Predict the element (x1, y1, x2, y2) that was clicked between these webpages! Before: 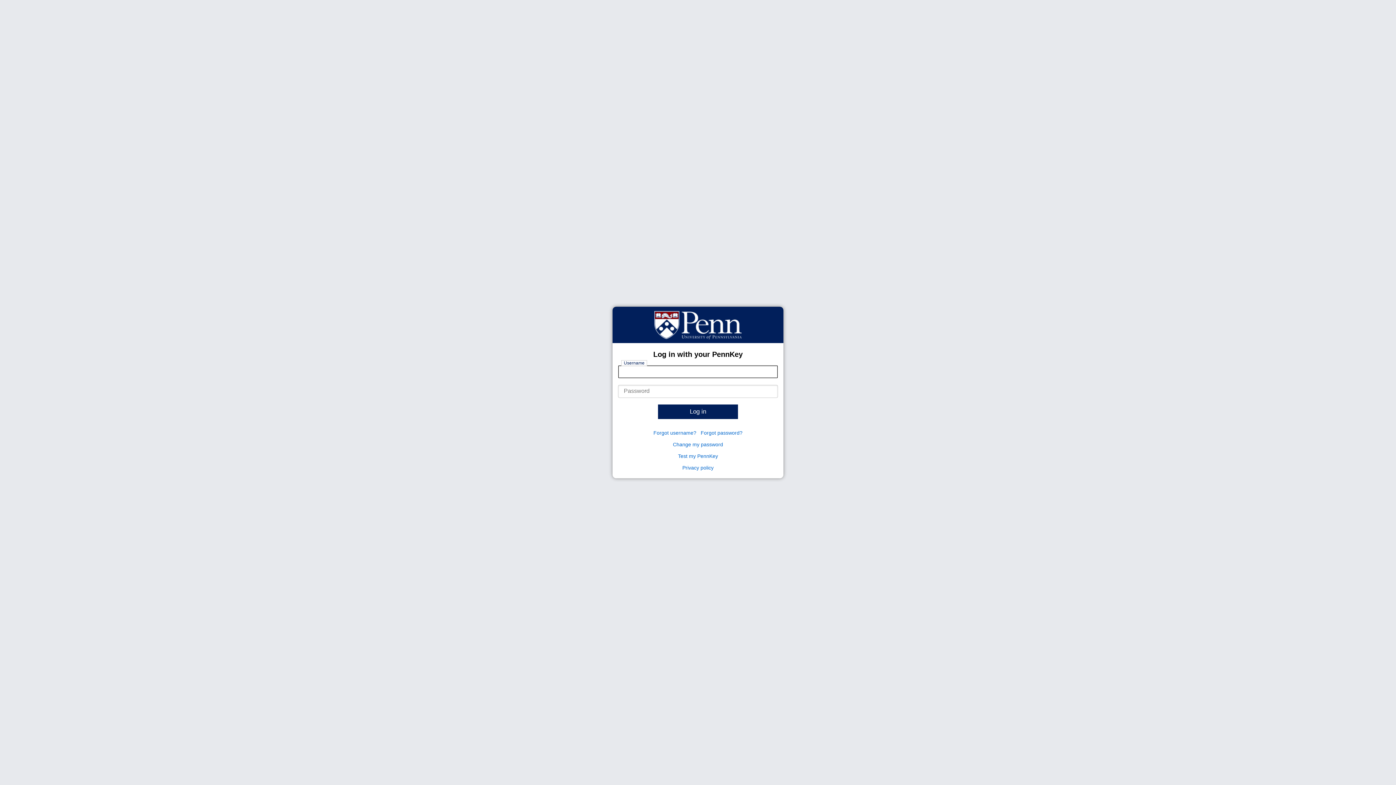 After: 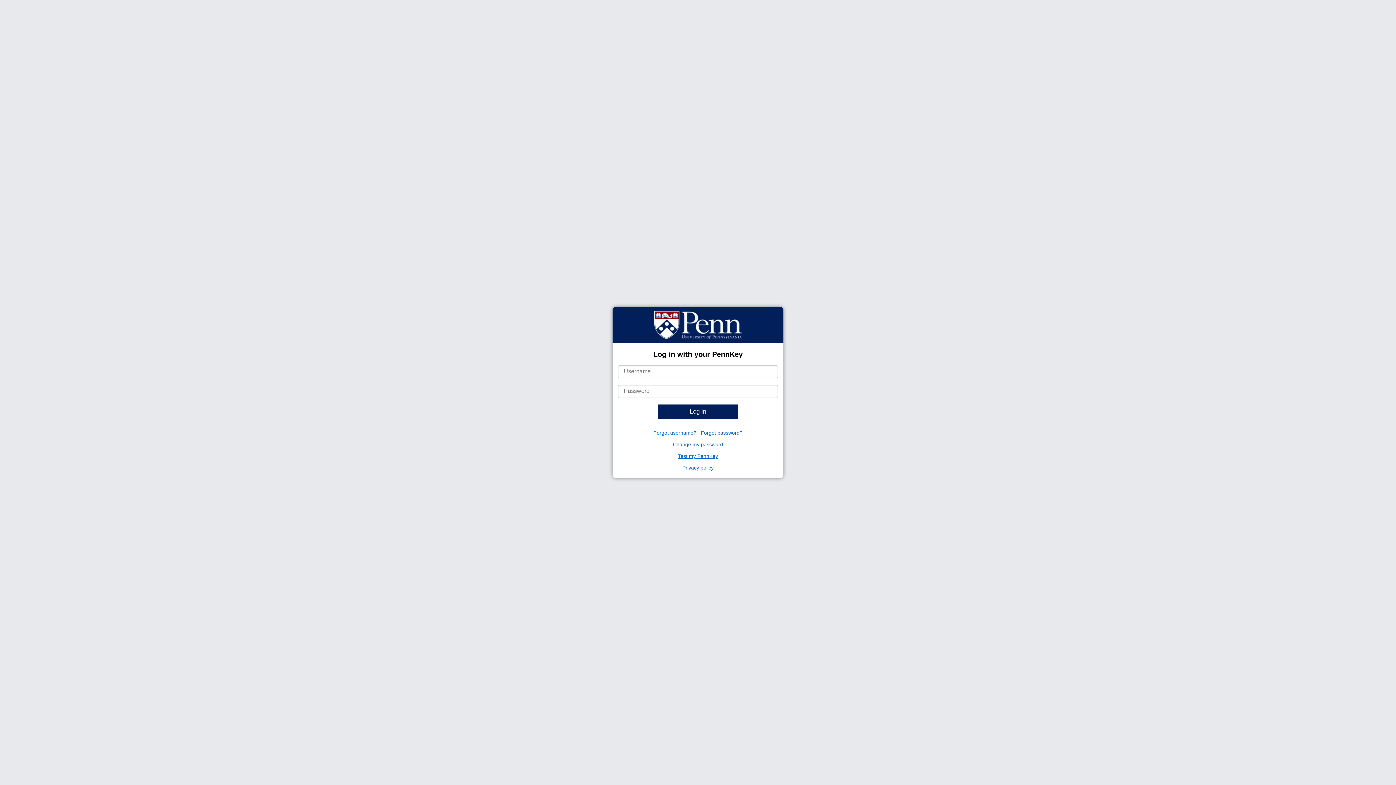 Action: label: Test my PennKey bbox: (678, 453, 718, 459)